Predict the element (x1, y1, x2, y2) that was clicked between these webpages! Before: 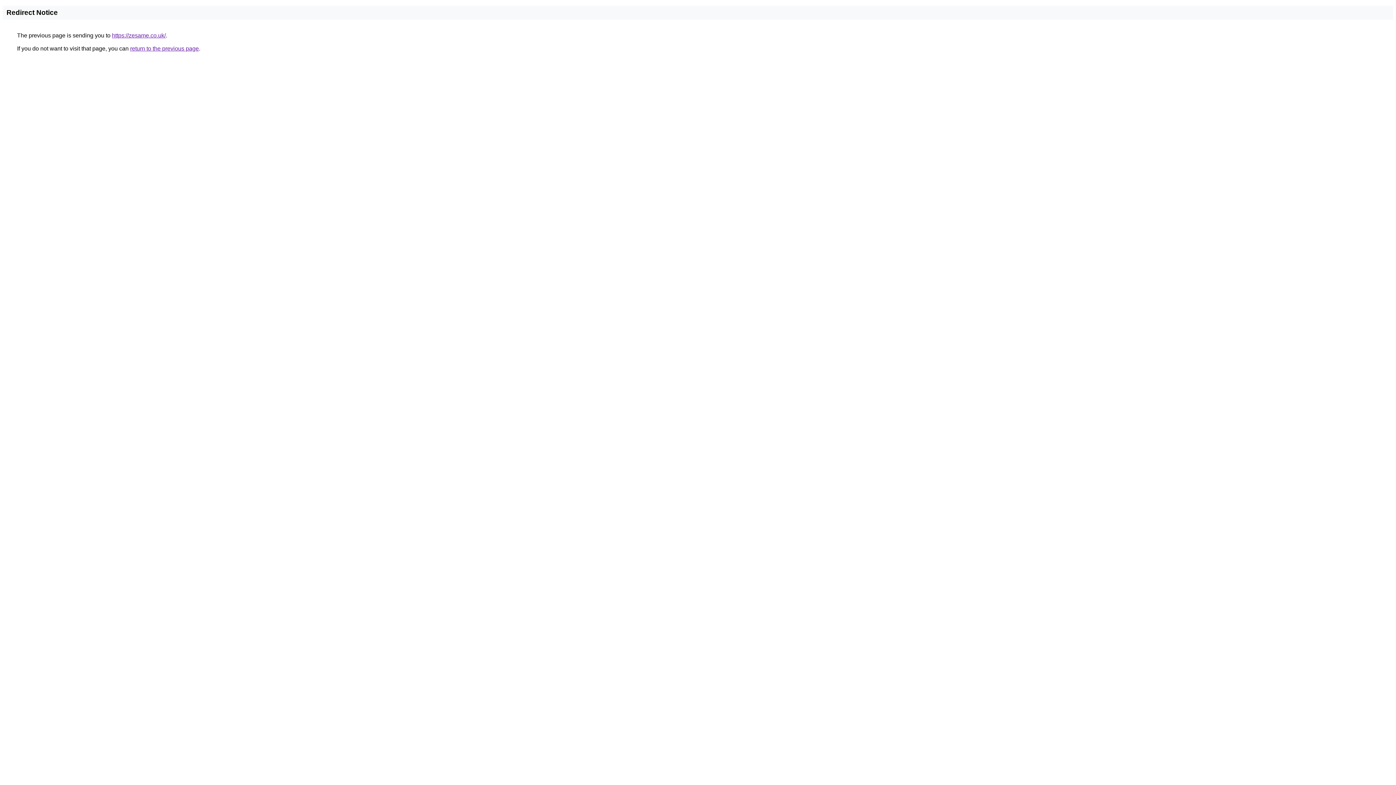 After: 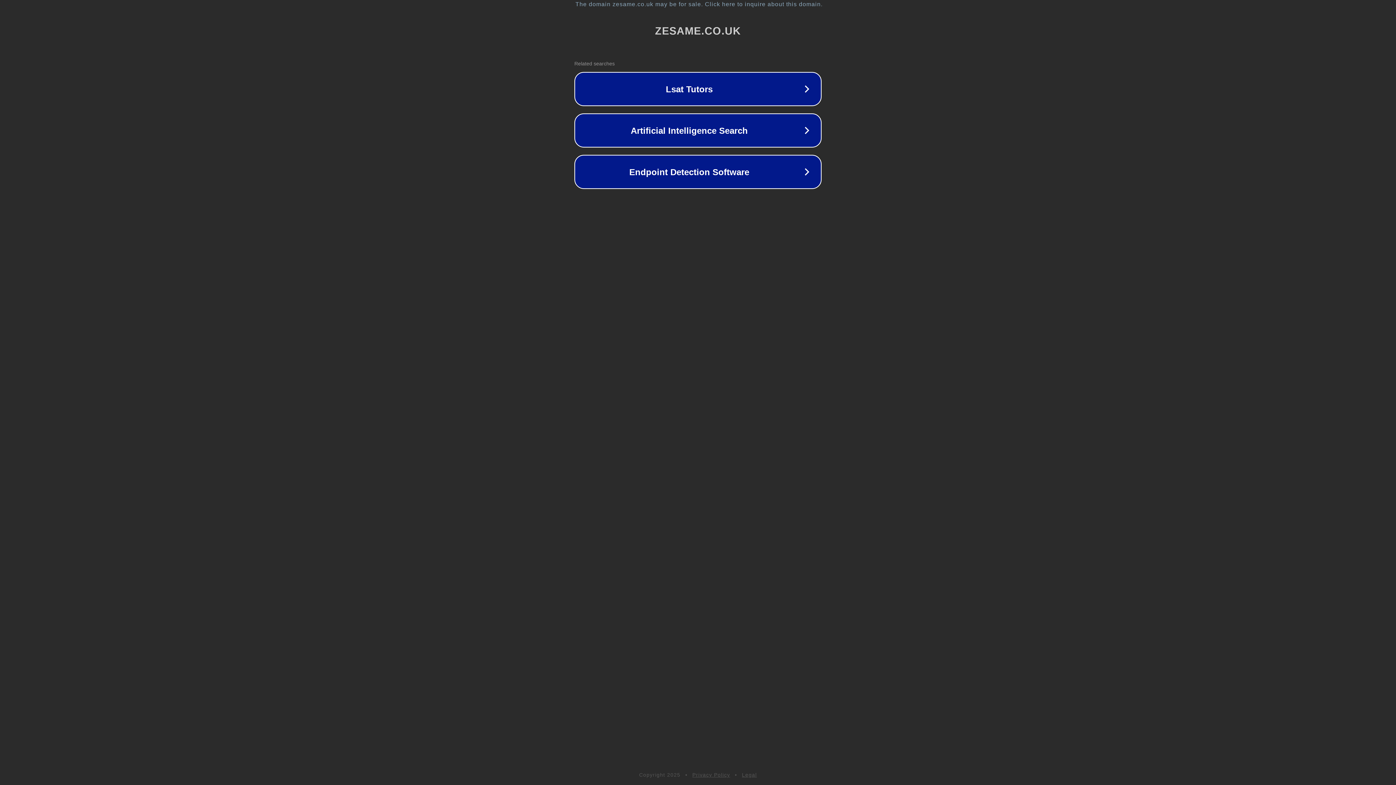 Action: bbox: (112, 32, 165, 38) label: https://zesame.co.uk/